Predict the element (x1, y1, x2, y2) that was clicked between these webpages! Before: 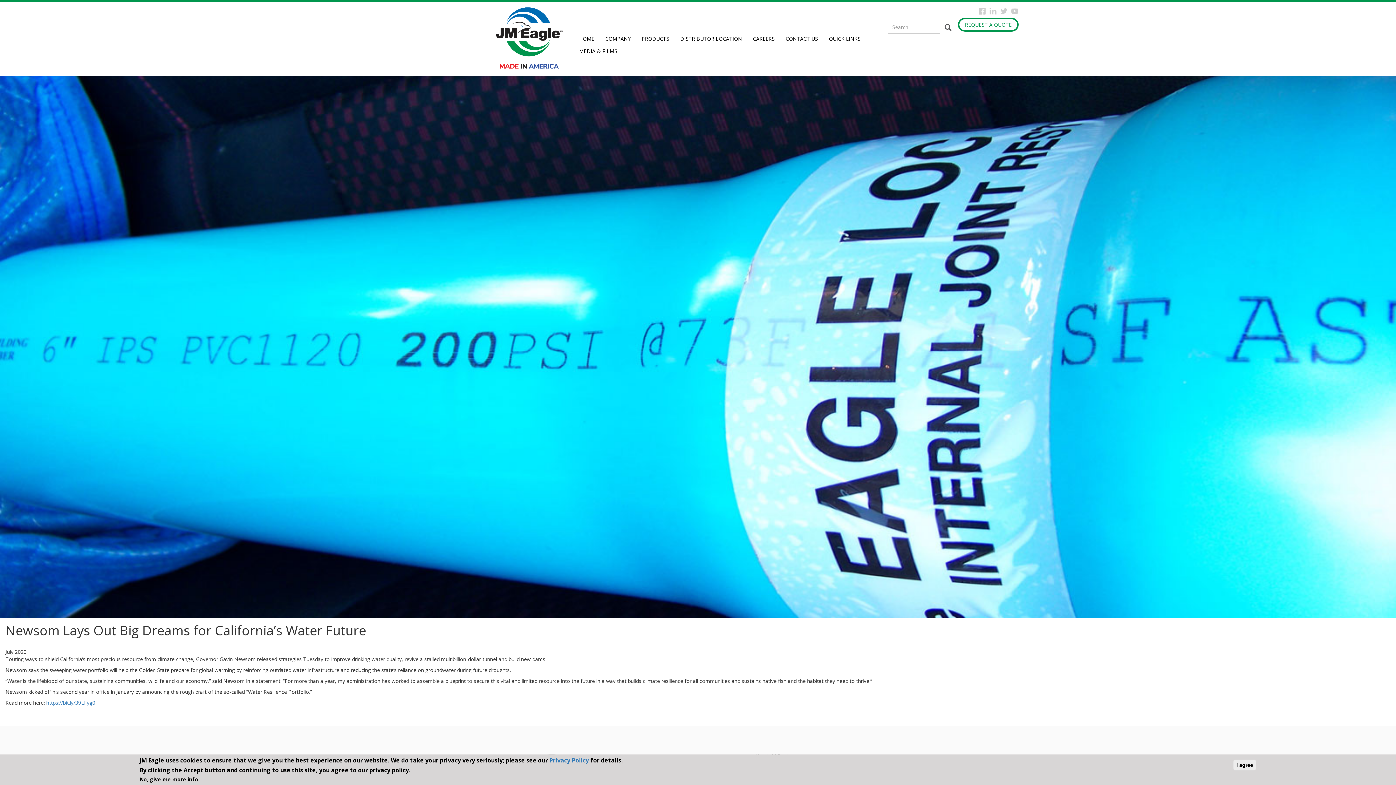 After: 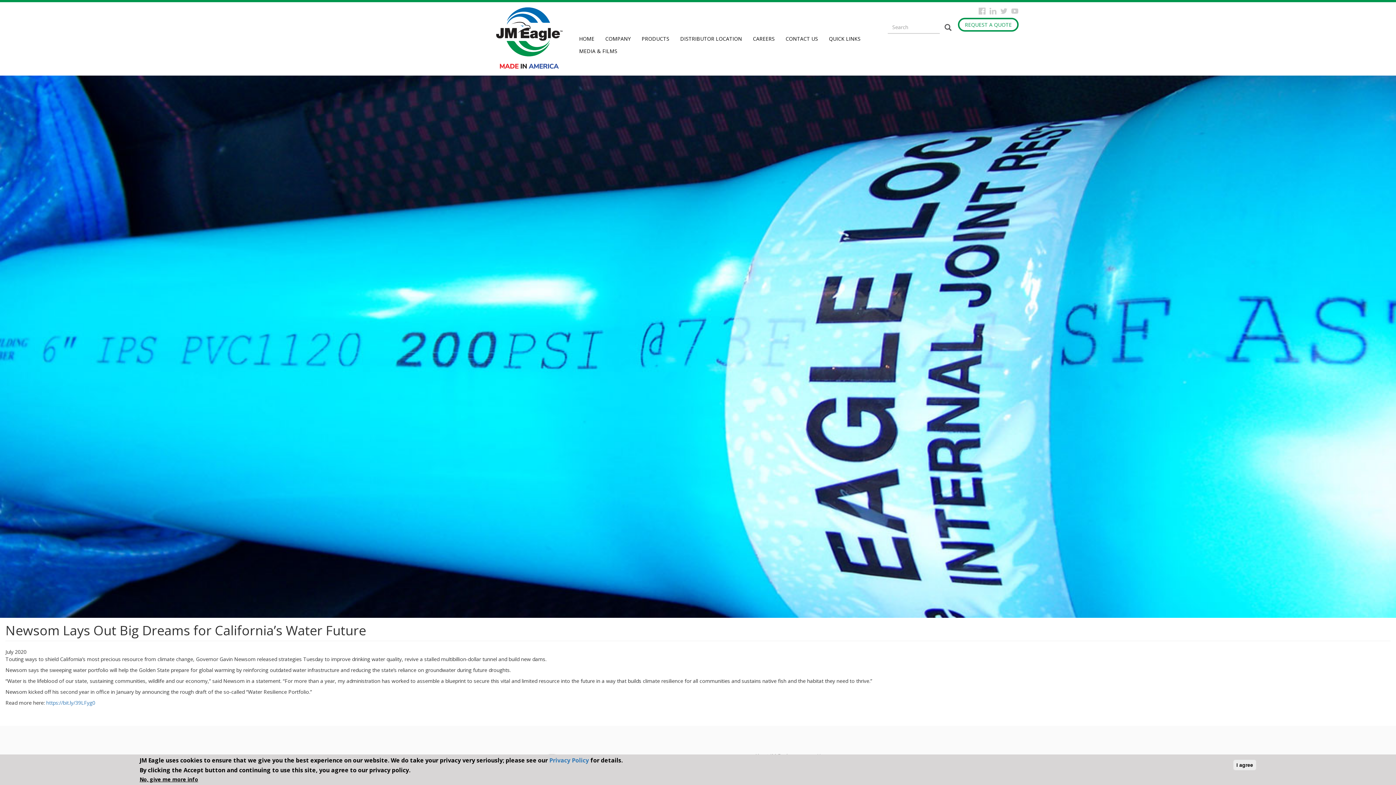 Action: bbox: (989, 7, 996, 14) label: Instagram